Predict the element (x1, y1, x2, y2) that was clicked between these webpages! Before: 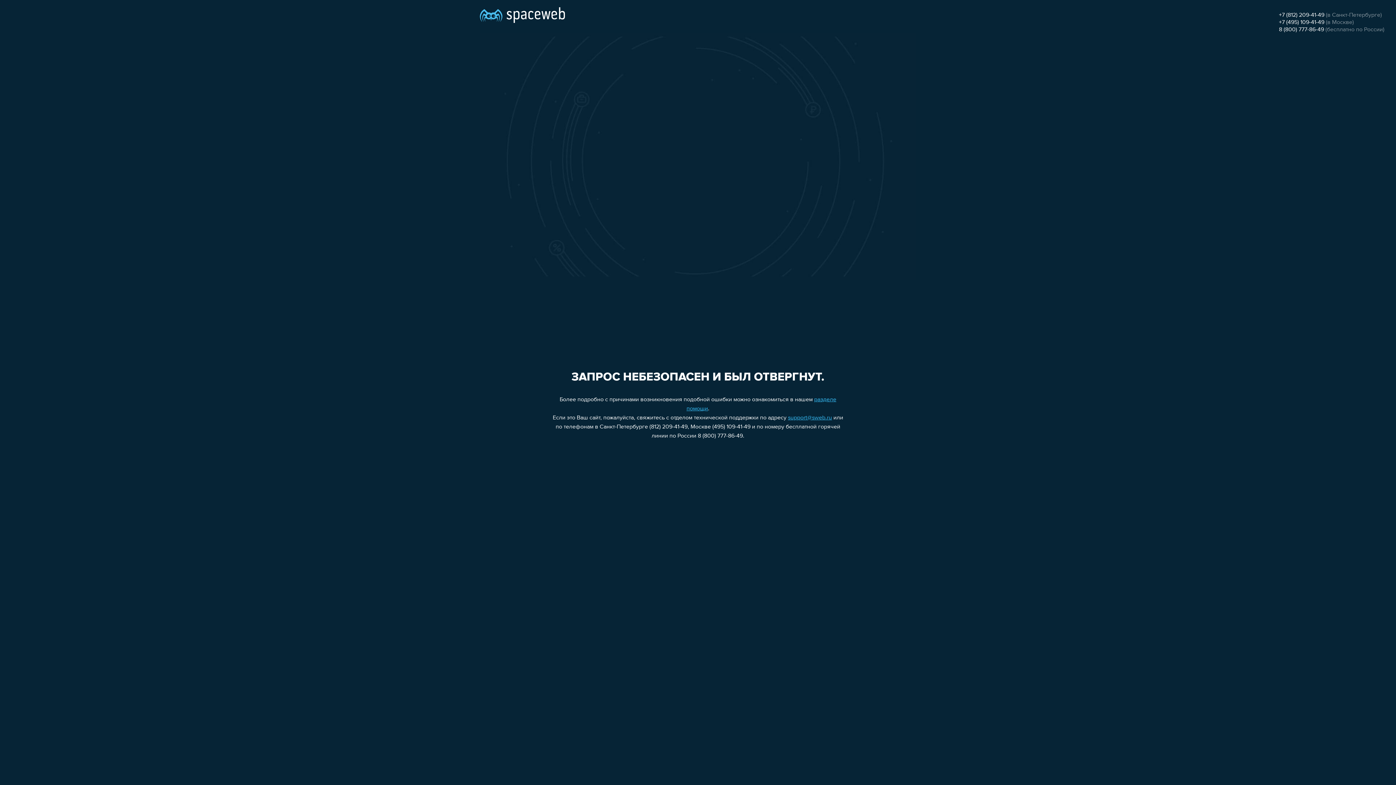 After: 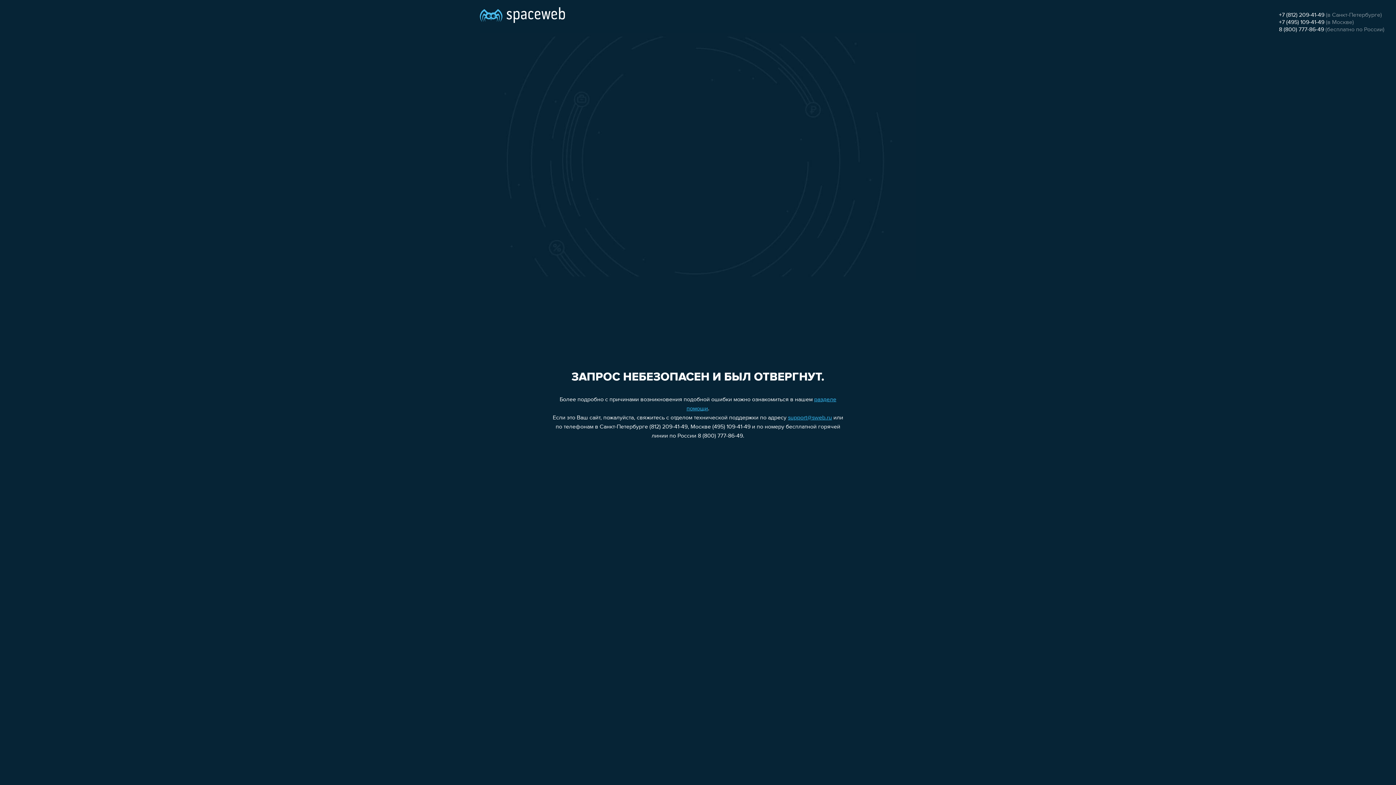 Action: bbox: (788, 415, 832, 421) label: support@sweb.ru